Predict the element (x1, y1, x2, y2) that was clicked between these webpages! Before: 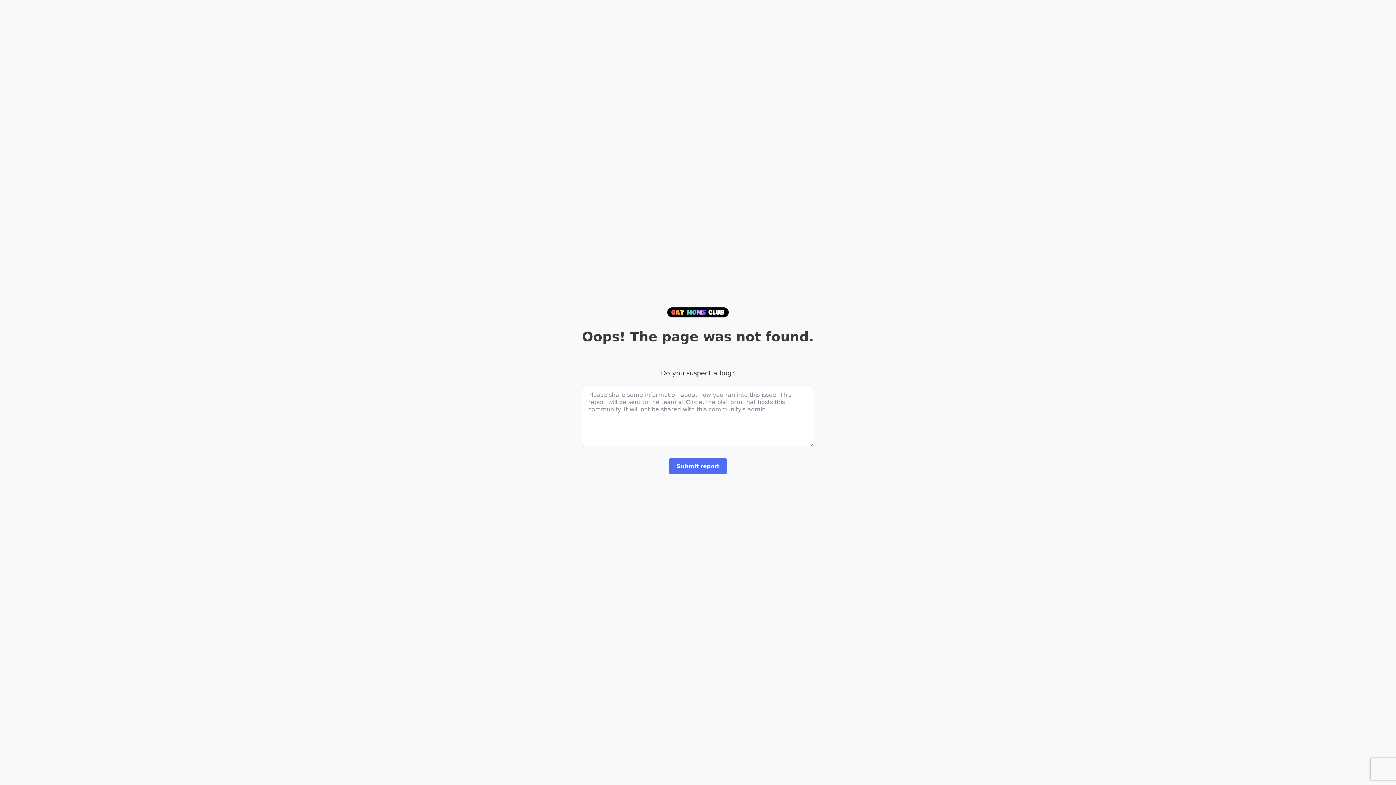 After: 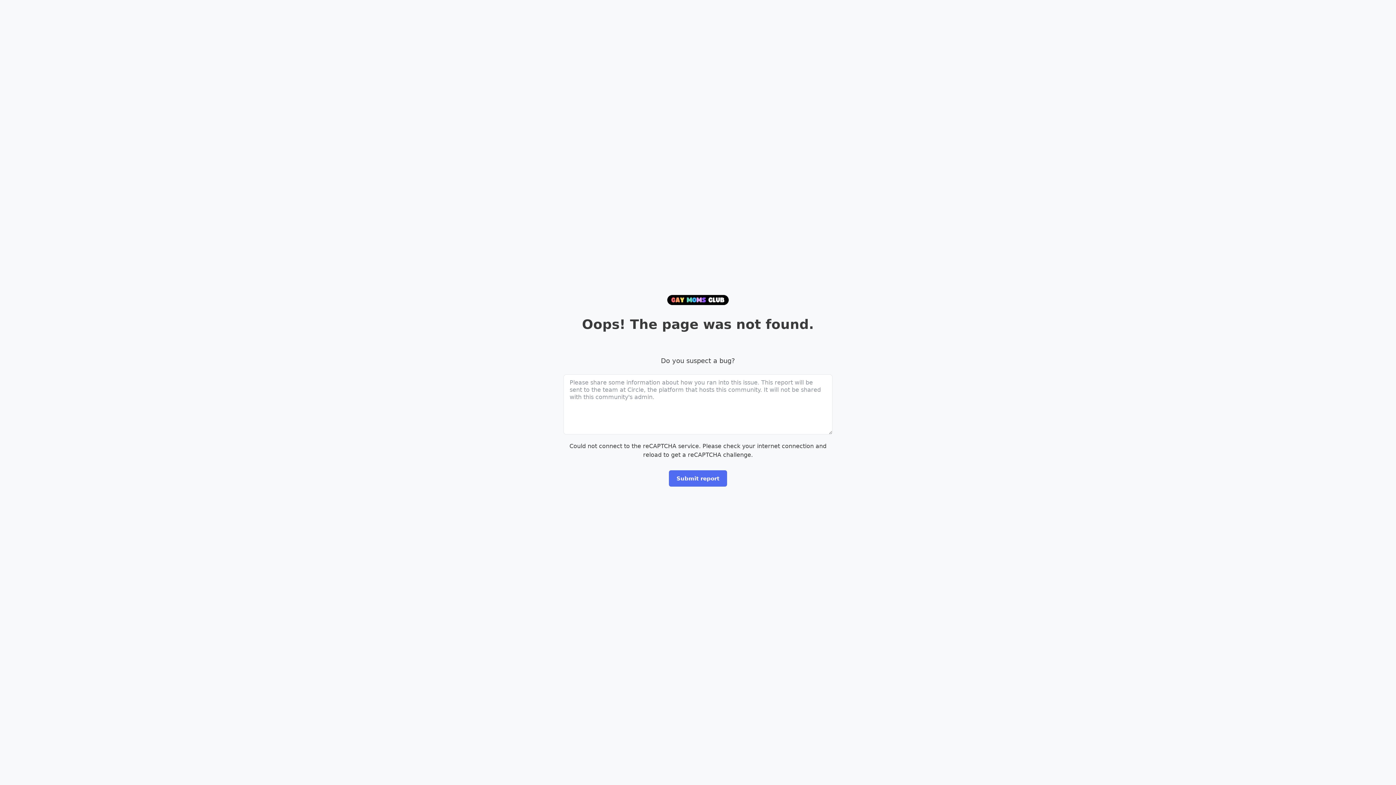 Action: bbox: (667, 307, 729, 317)